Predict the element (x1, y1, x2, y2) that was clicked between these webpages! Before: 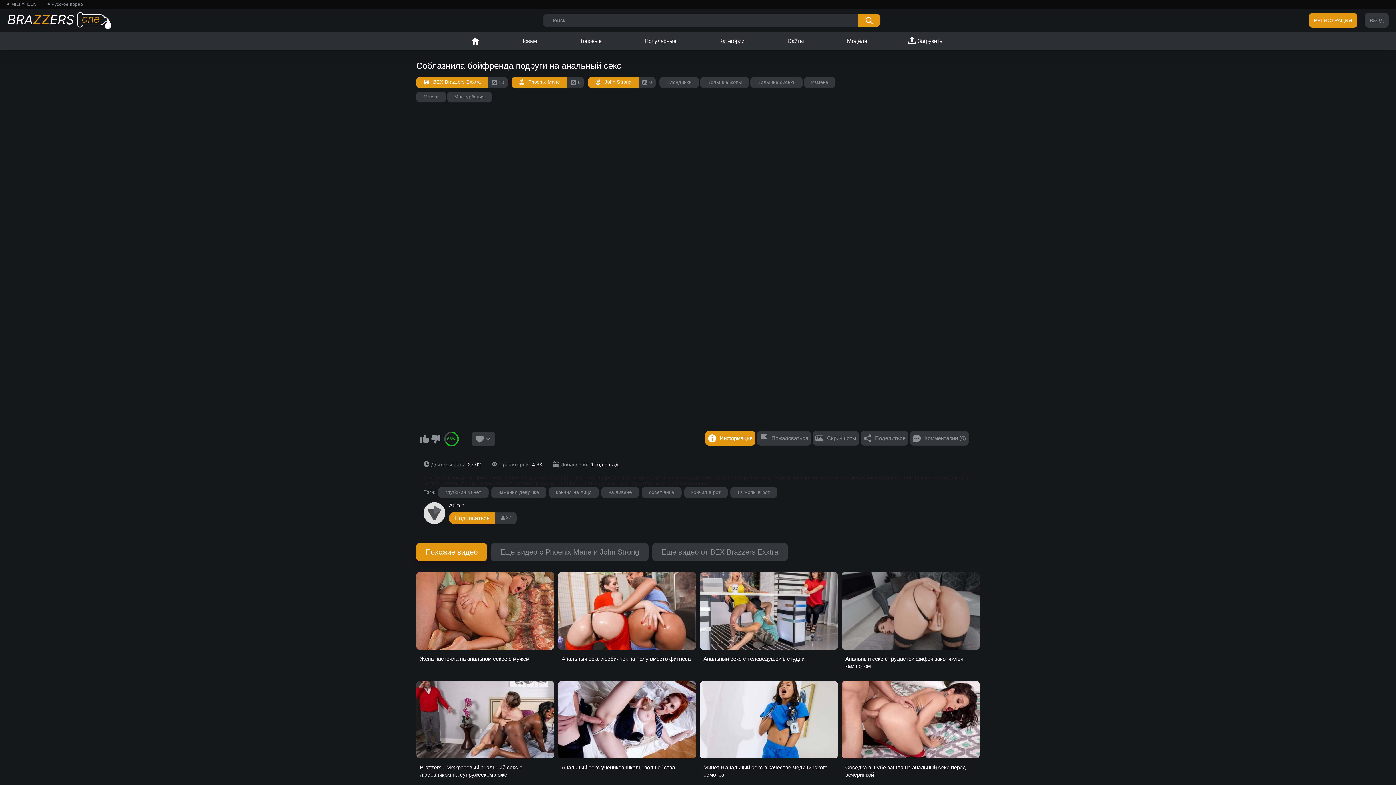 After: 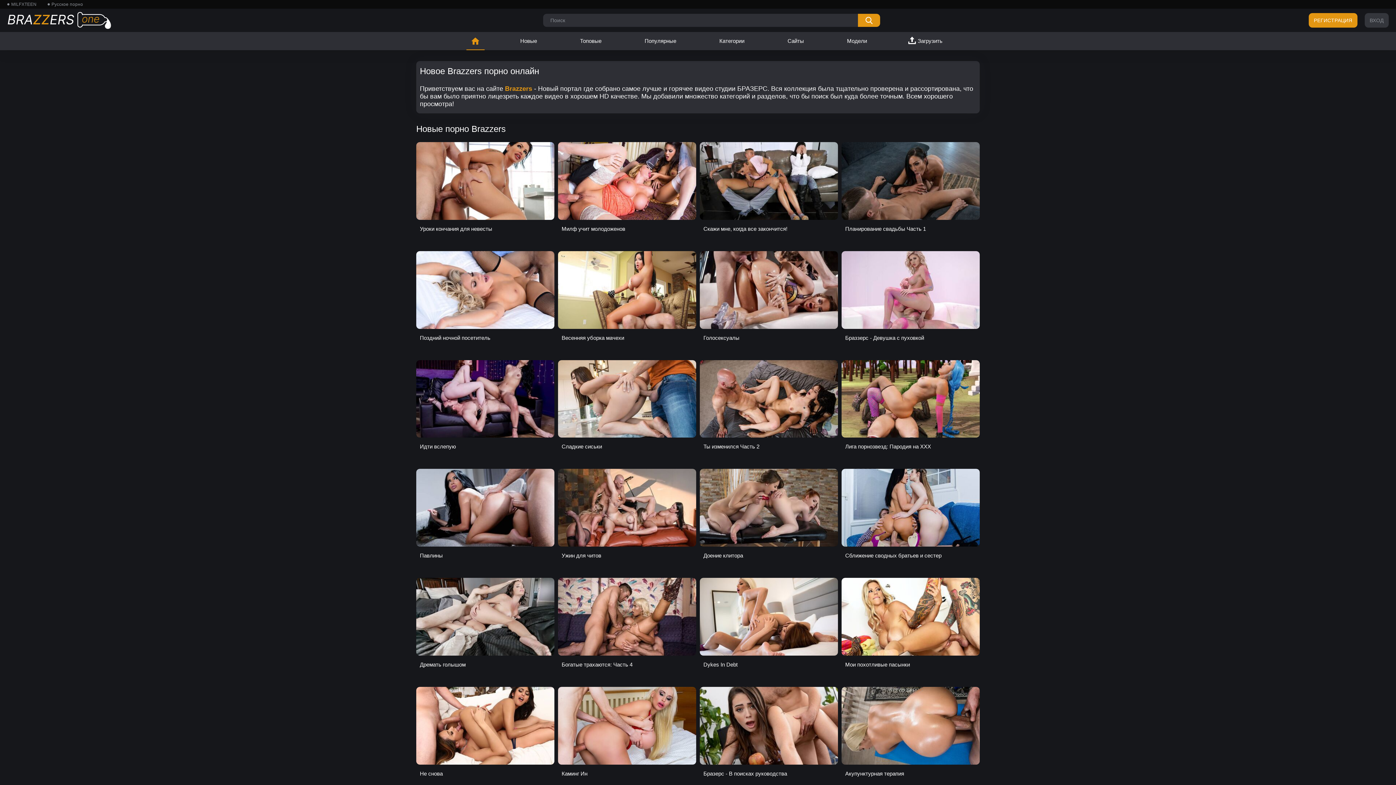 Action: bbox: (7, 11, 111, 29)